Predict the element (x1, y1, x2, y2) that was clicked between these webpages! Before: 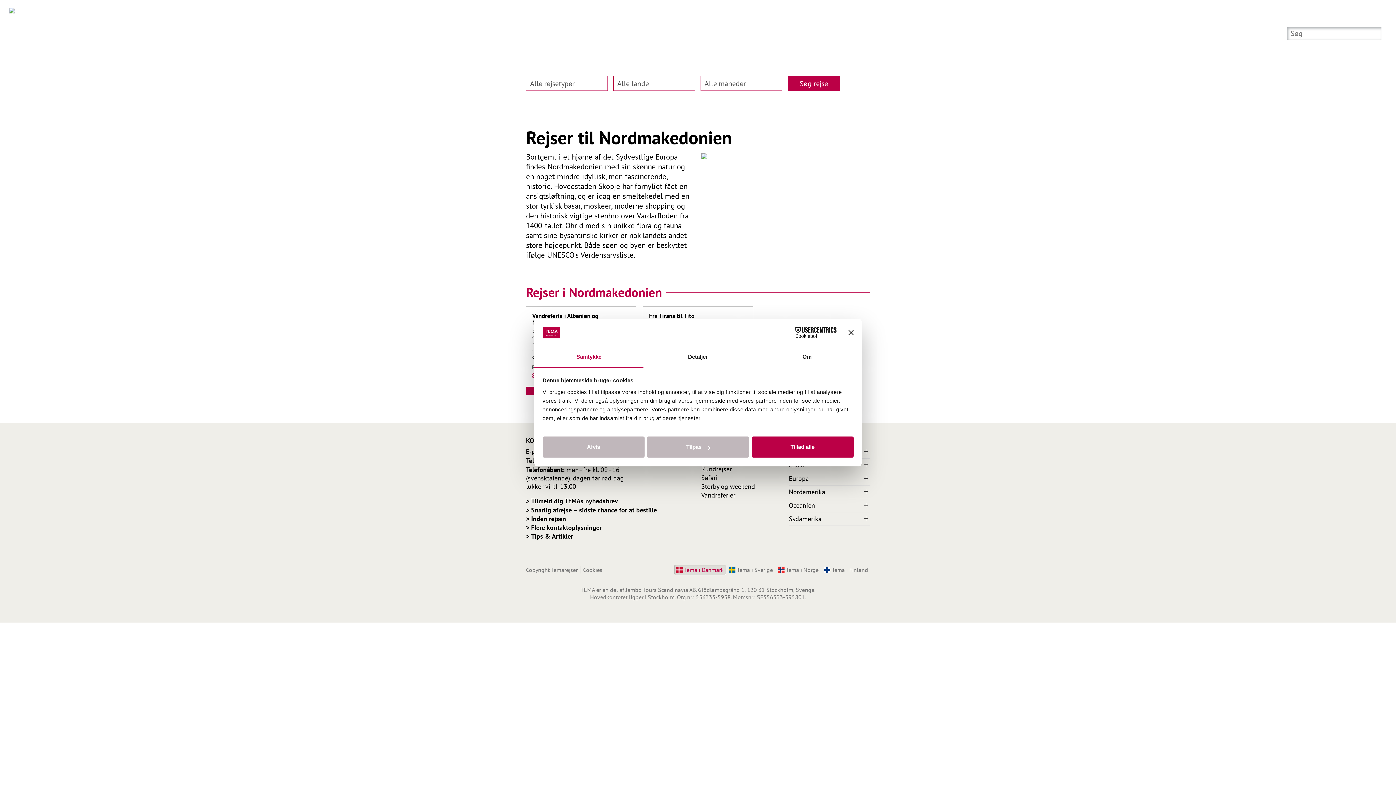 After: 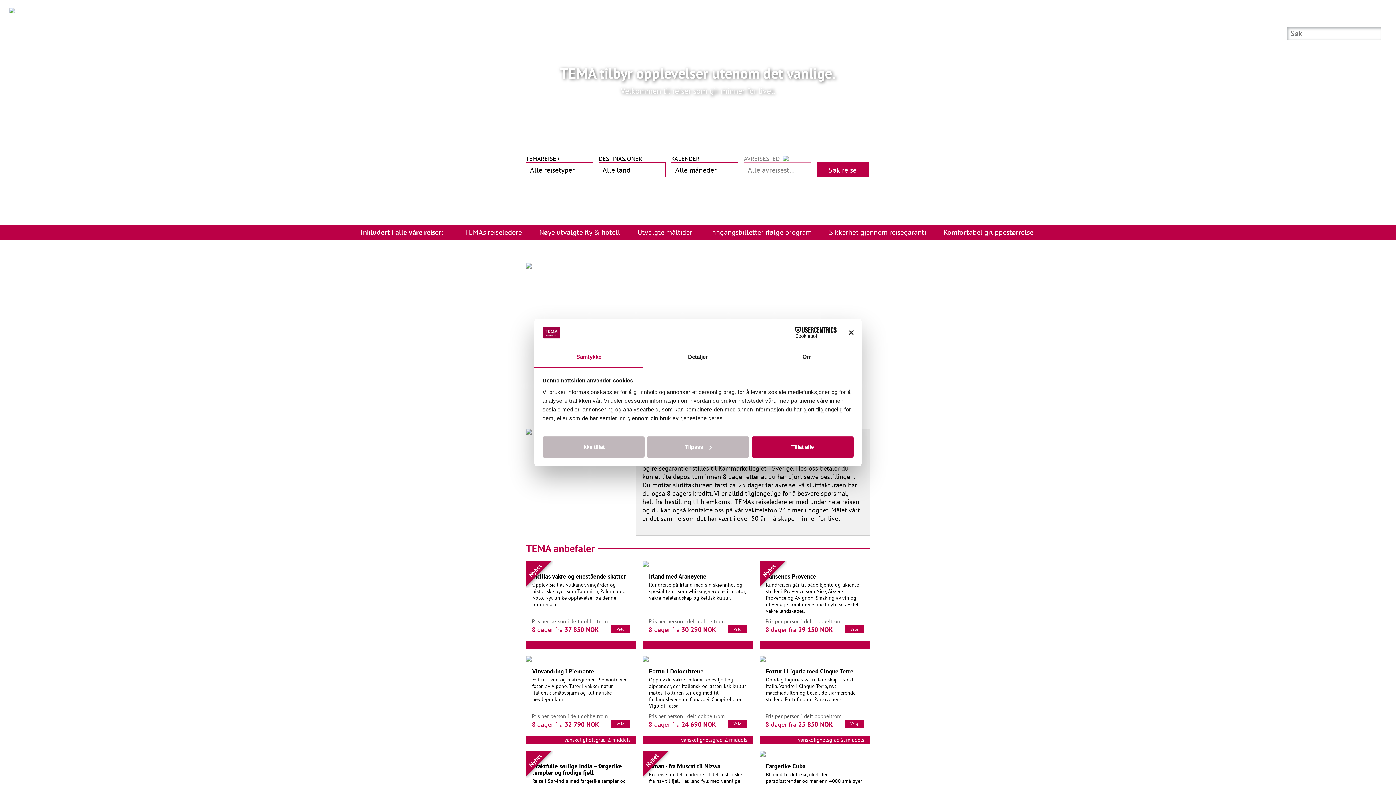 Action: label: Tema i Norge bbox: (776, 565, 820, 575)